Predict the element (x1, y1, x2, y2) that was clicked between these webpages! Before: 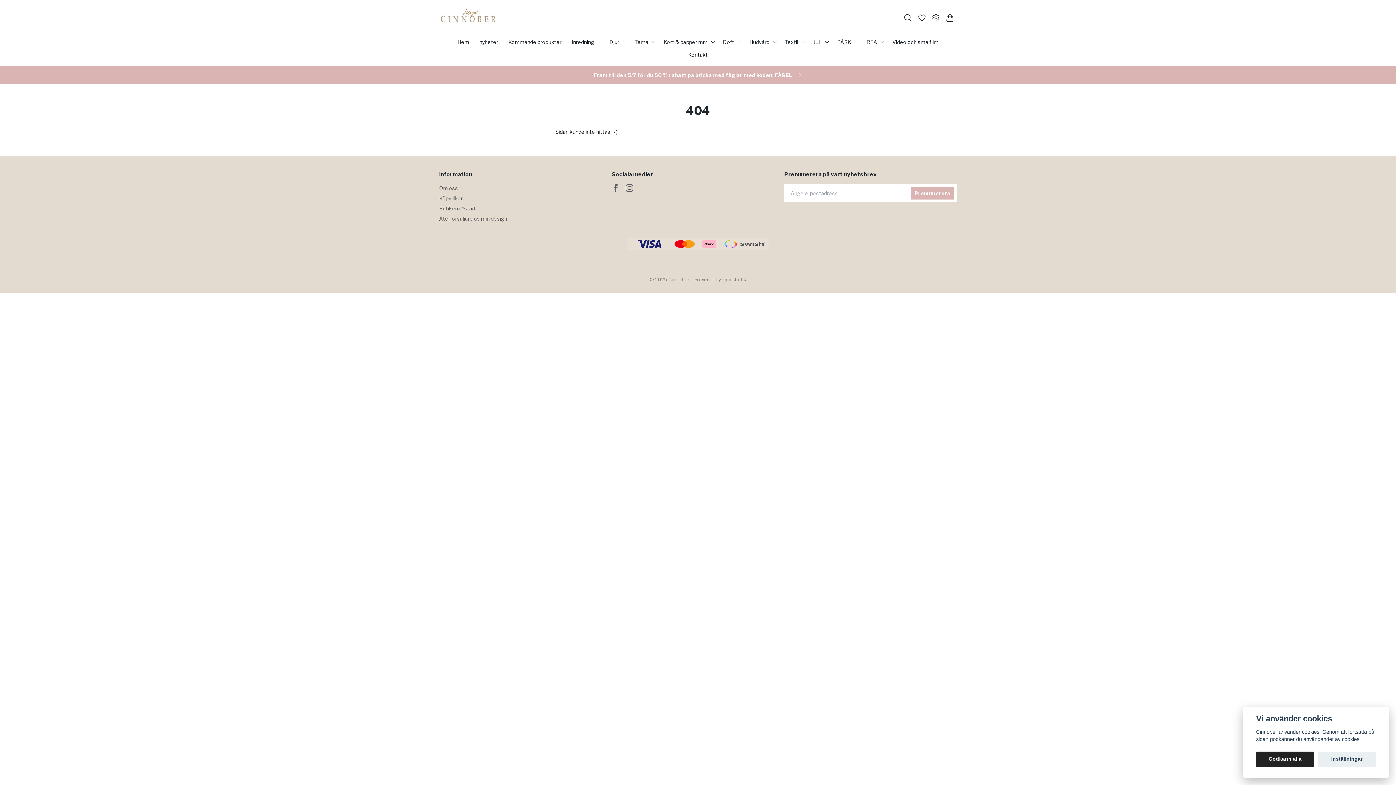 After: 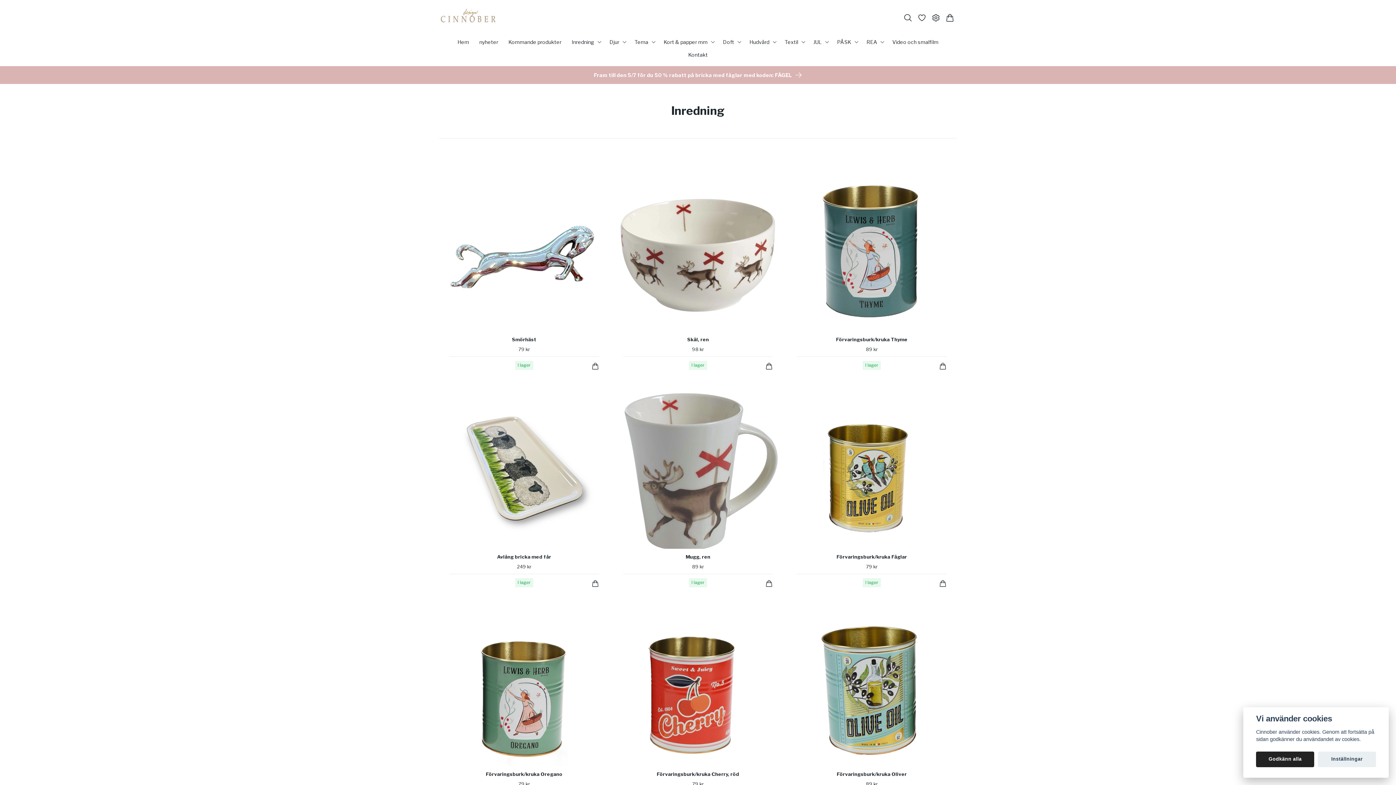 Action: bbox: (569, 35, 596, 48) label: Inredning